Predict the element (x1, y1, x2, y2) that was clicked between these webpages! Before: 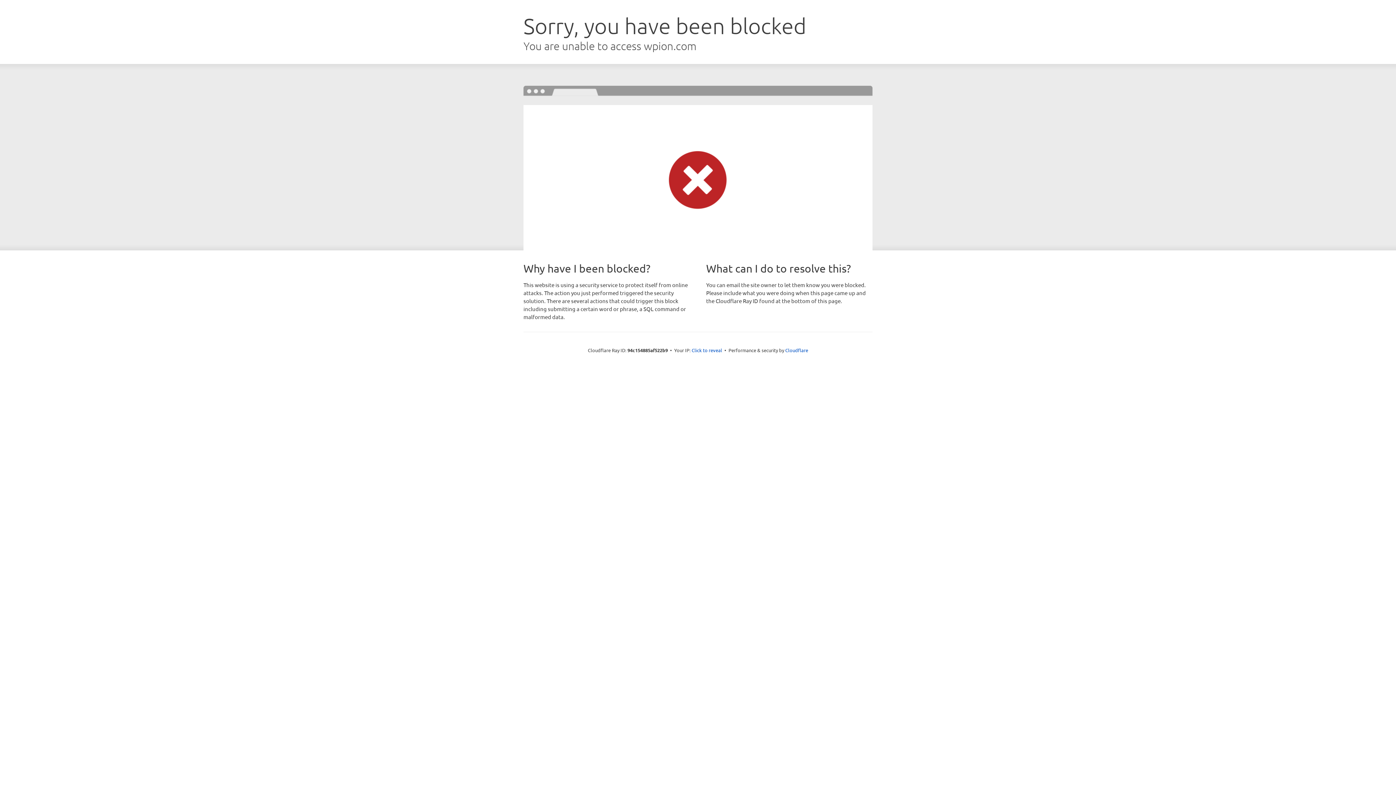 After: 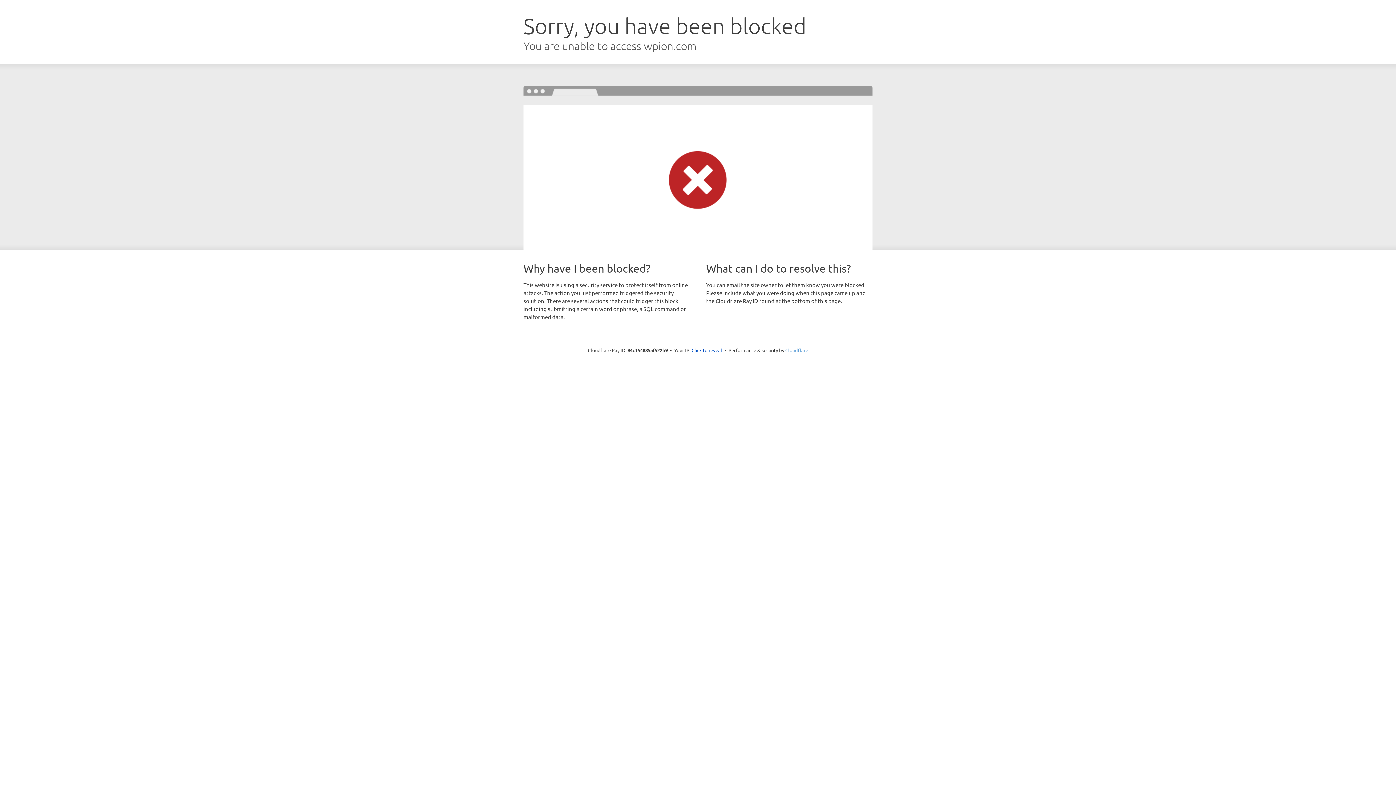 Action: bbox: (785, 347, 808, 353) label: Cloudflare